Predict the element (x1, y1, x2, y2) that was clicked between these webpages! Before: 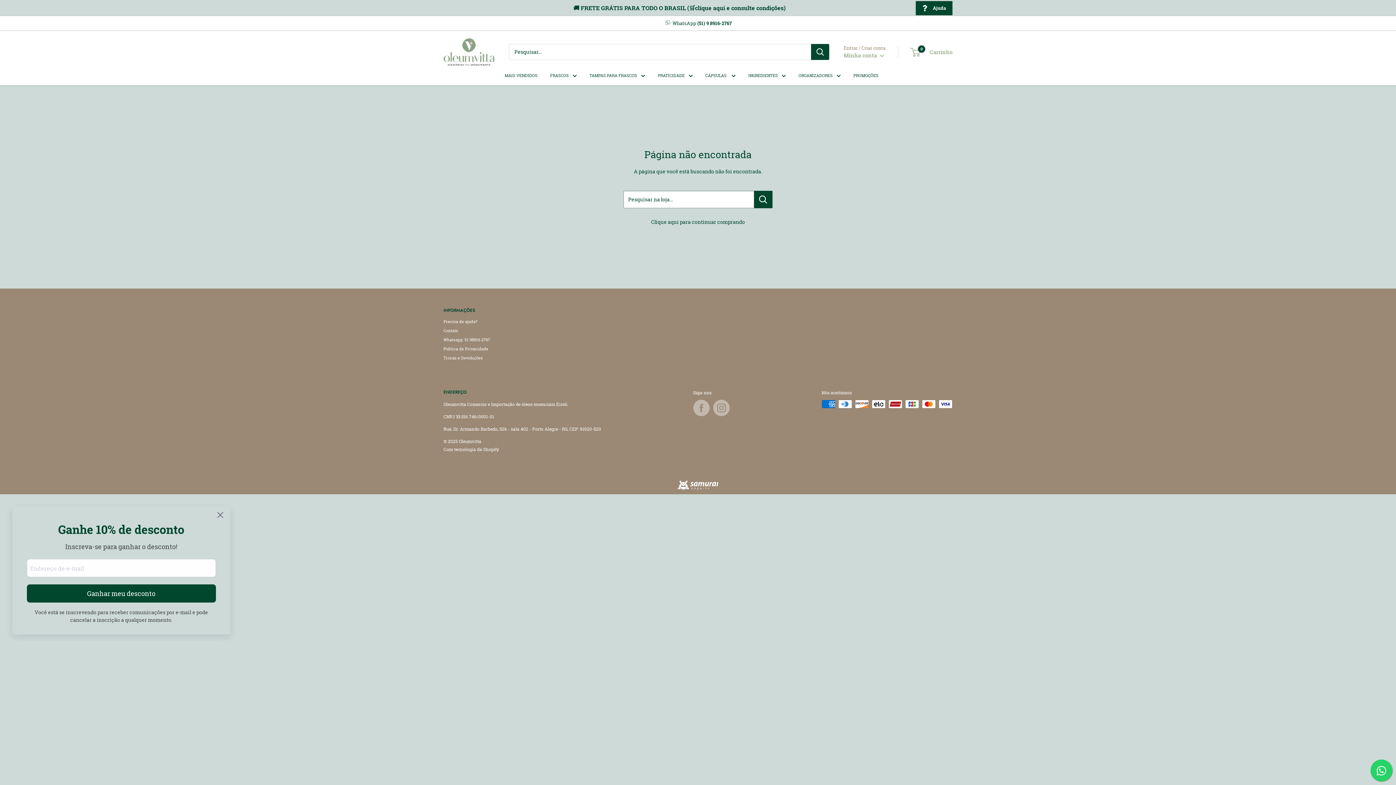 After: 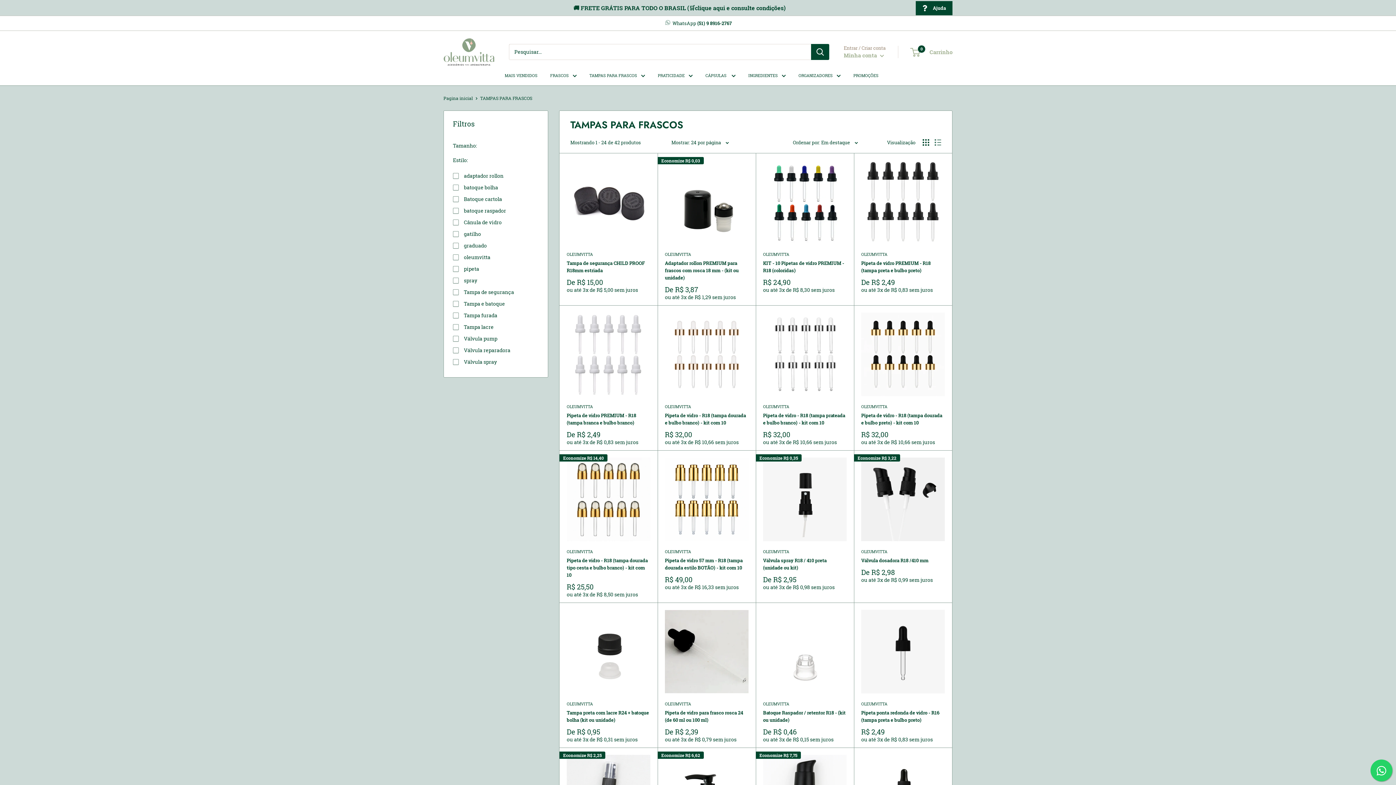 Action: label: TAMPAS PARA FRASCOS bbox: (589, 71, 645, 79)